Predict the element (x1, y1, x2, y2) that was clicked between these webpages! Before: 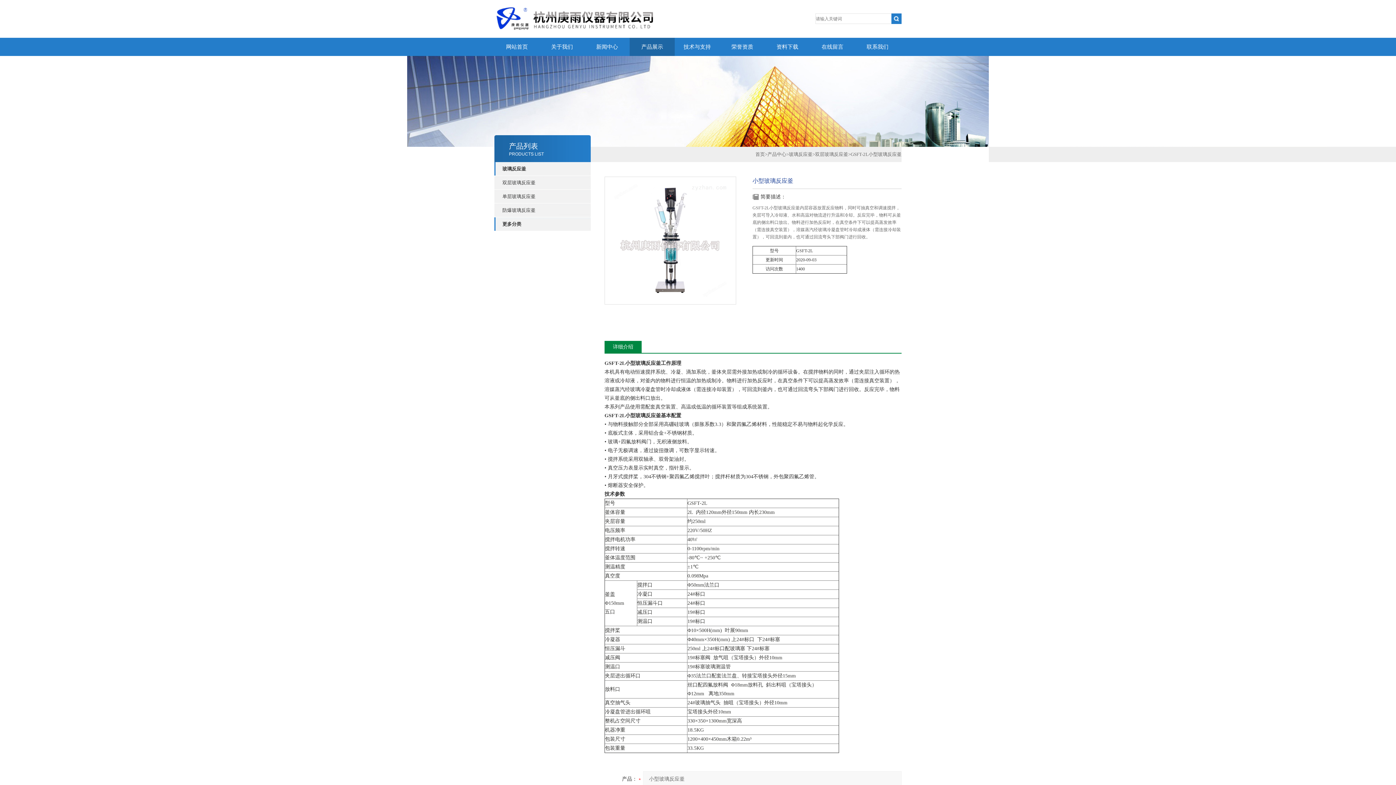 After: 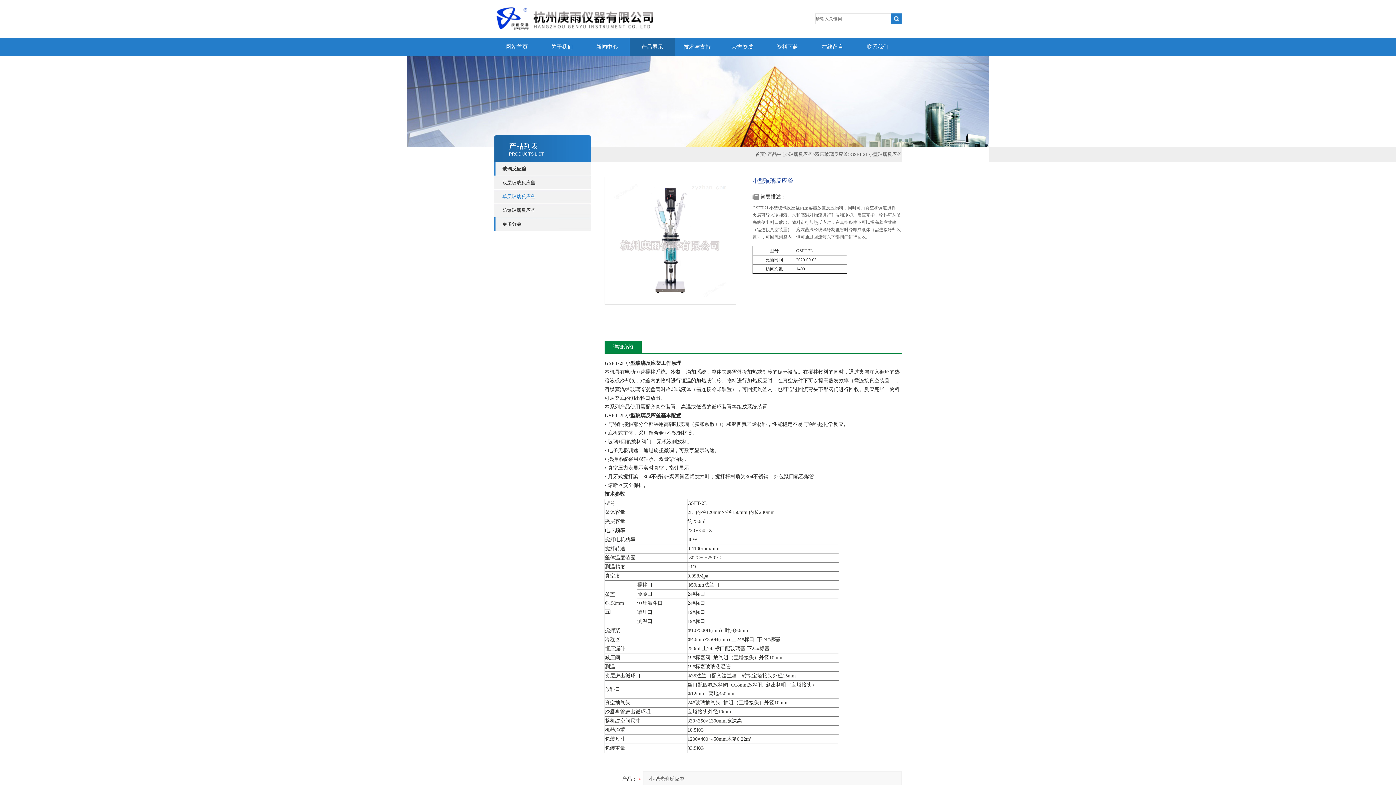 Action: label: 单层玻璃反应釜 bbox: (502, 189, 590, 203)